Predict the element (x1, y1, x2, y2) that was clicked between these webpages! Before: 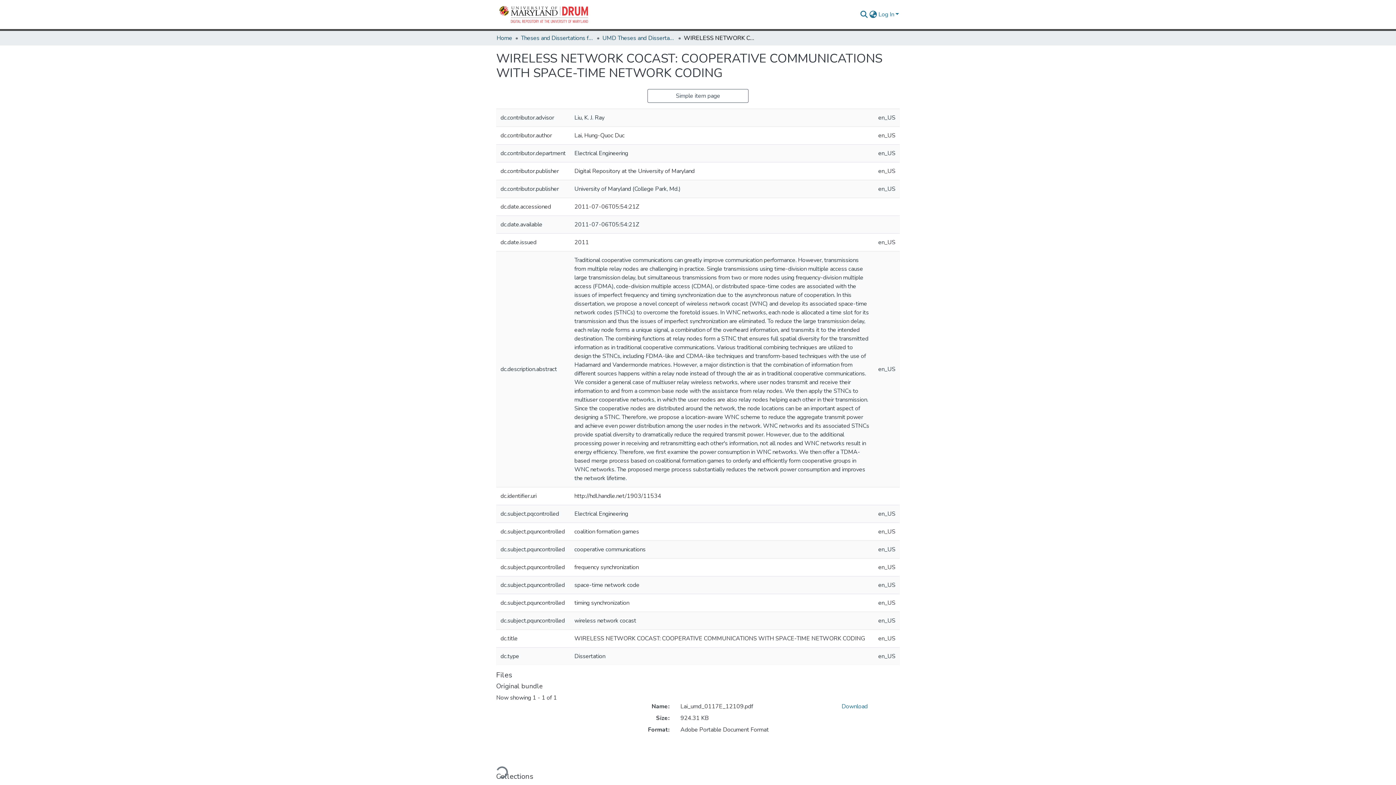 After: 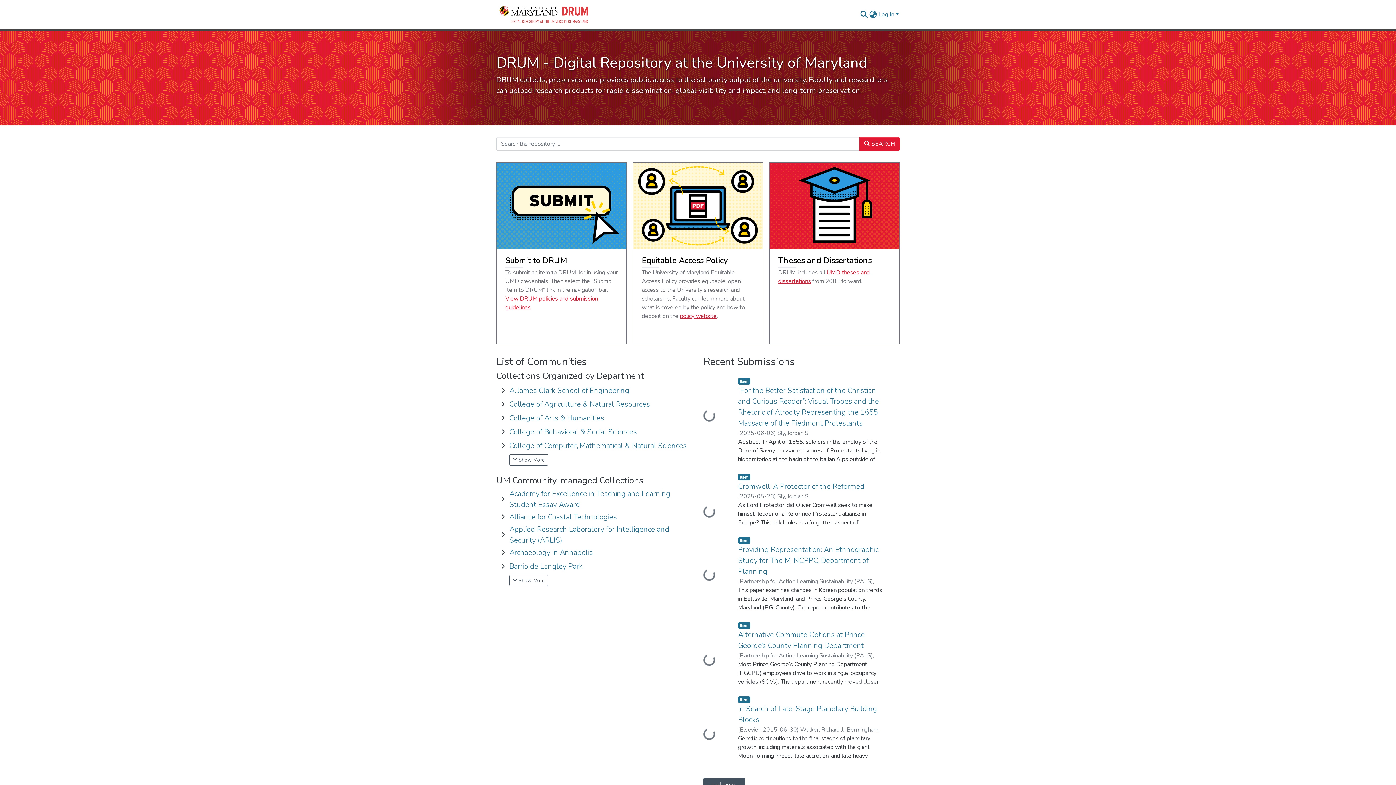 Action: label: Home bbox: (496, 1, 592, 27)